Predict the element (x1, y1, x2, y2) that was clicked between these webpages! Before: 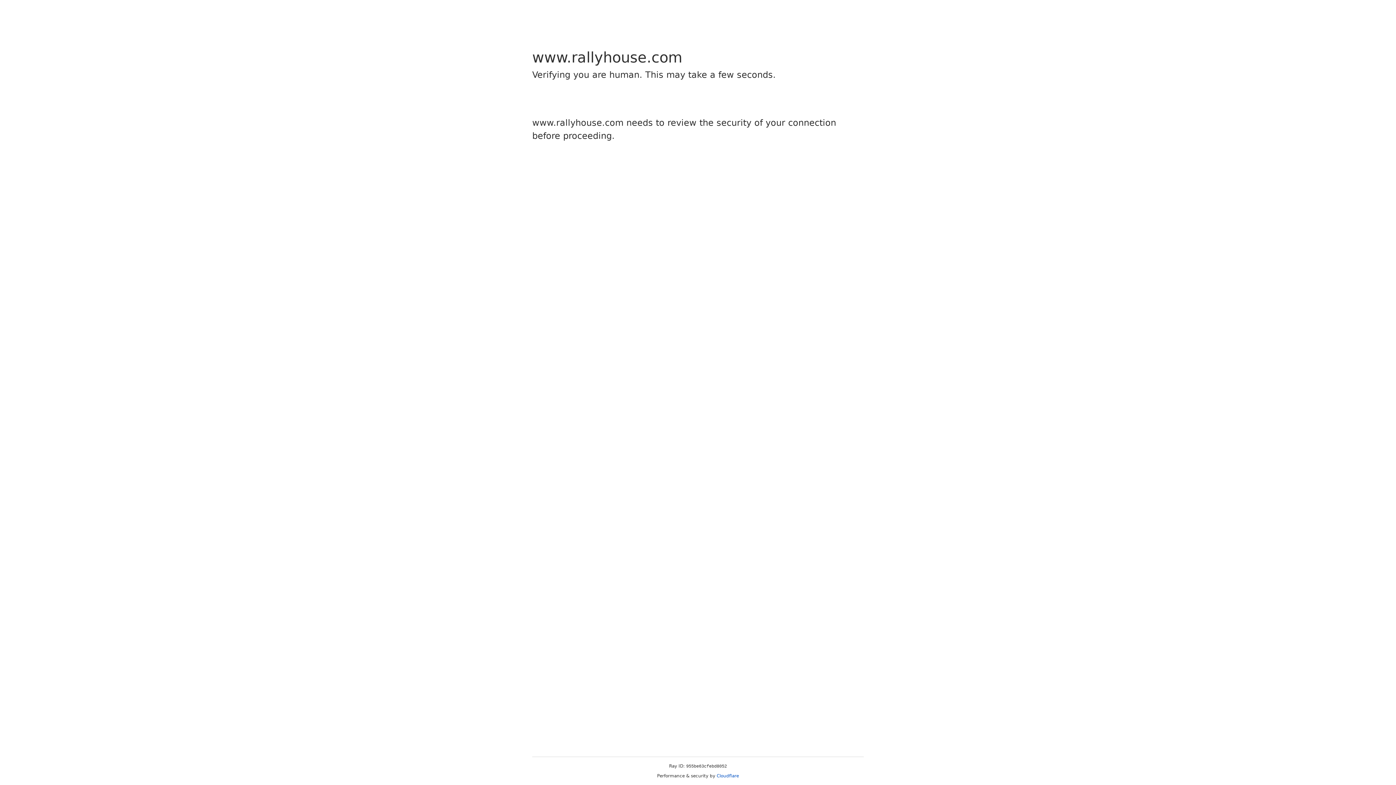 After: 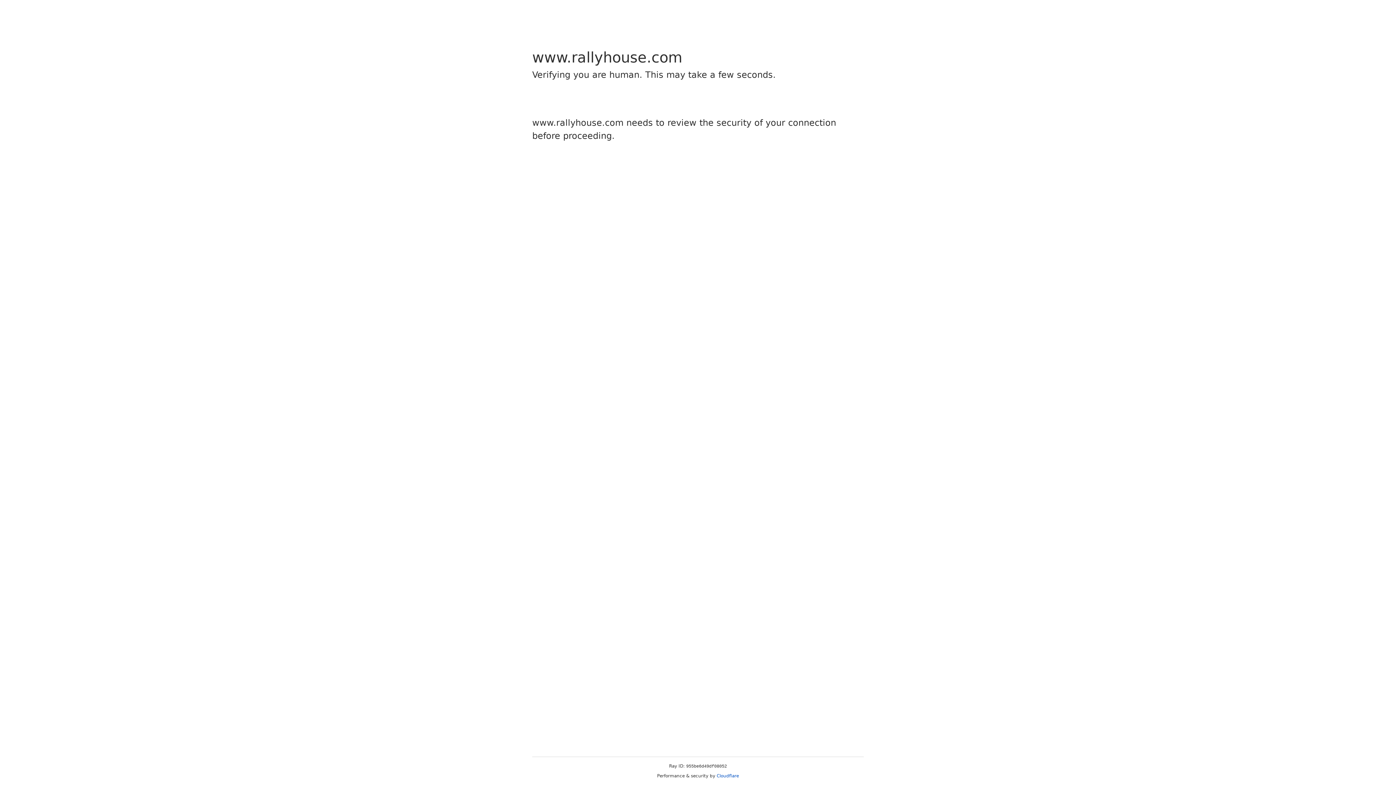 Action: label: Cloudflare bbox: (716, 773, 739, 778)